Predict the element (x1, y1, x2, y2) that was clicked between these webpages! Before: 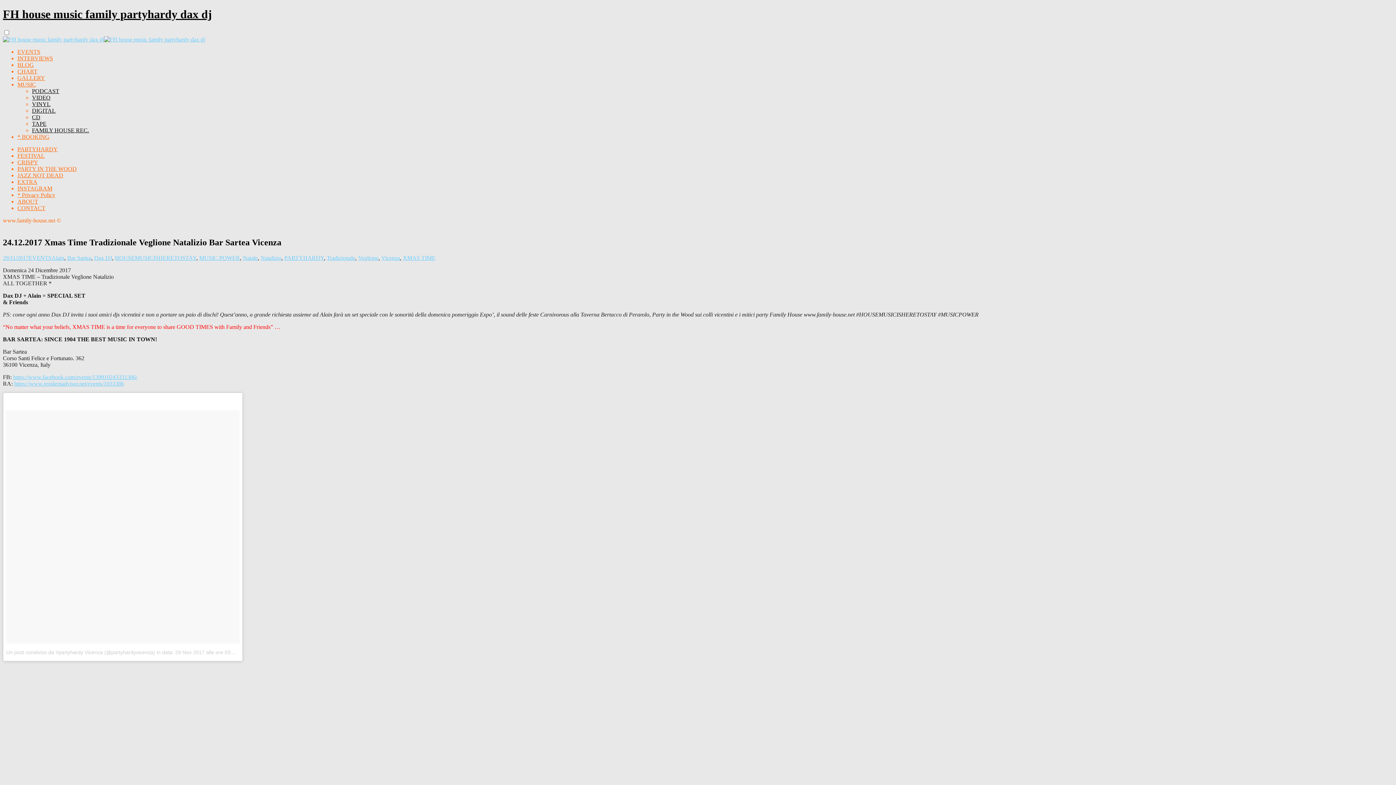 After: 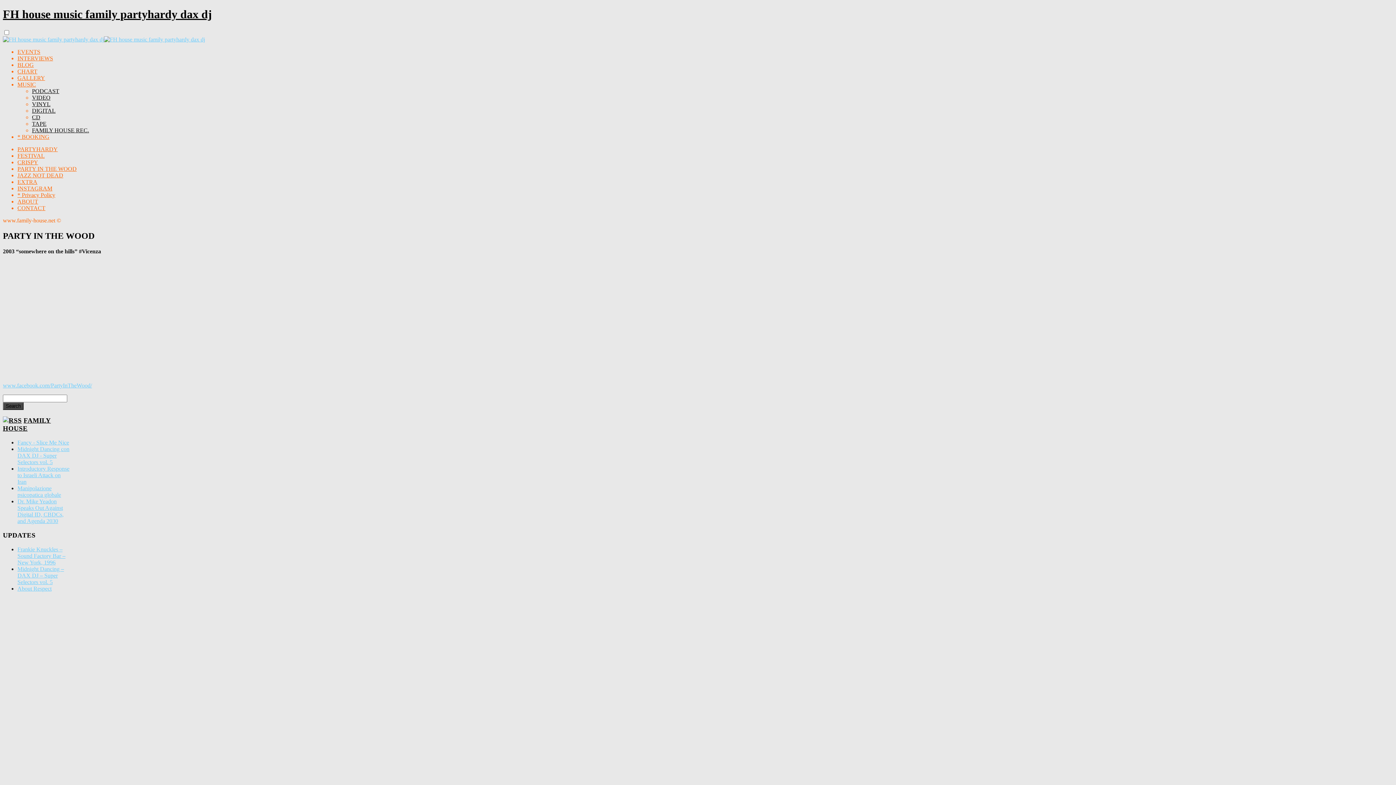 Action: label: PARTY IN THE WOOD bbox: (17, 165, 76, 171)